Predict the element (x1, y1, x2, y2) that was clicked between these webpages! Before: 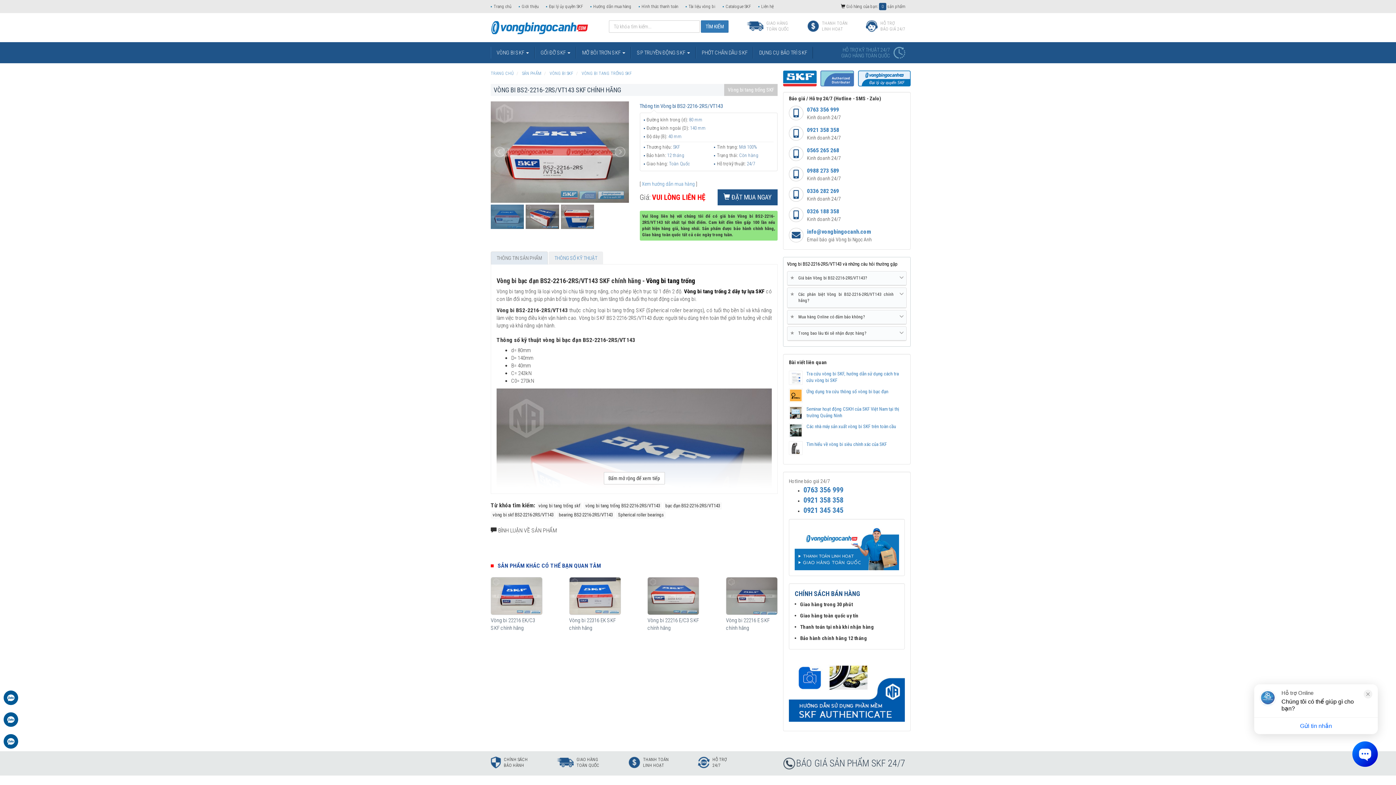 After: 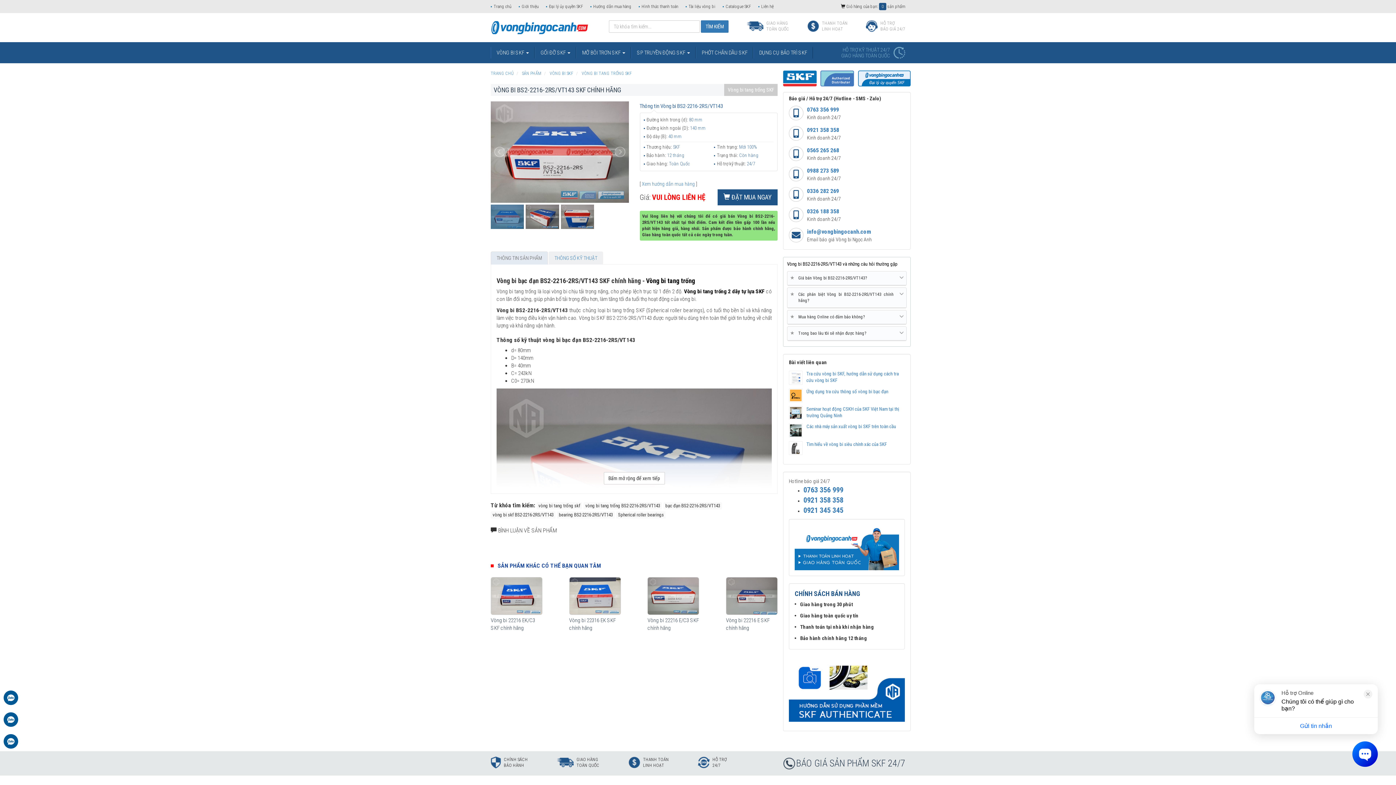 Action: bbox: (490, 251, 548, 264) label: THÔNG TIN SẢN PHẨM